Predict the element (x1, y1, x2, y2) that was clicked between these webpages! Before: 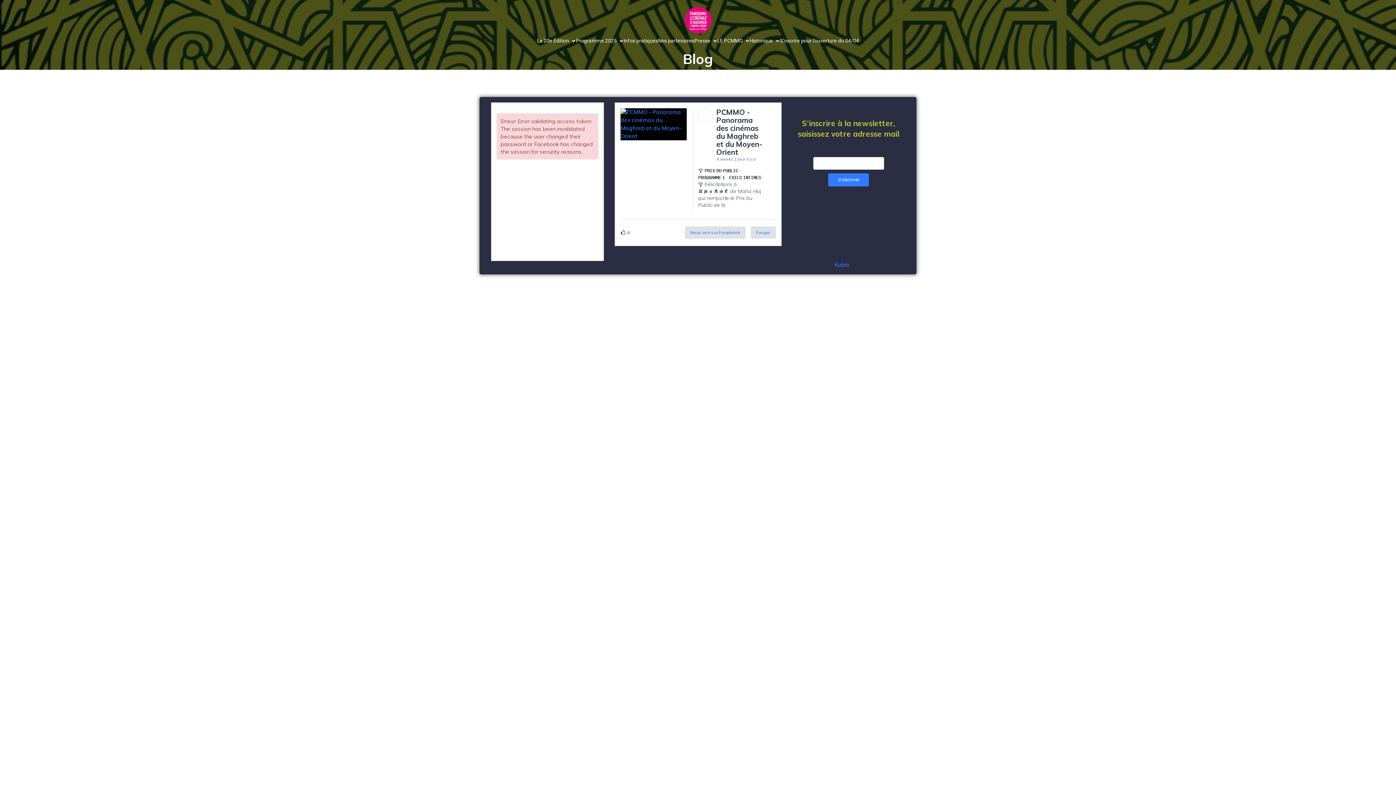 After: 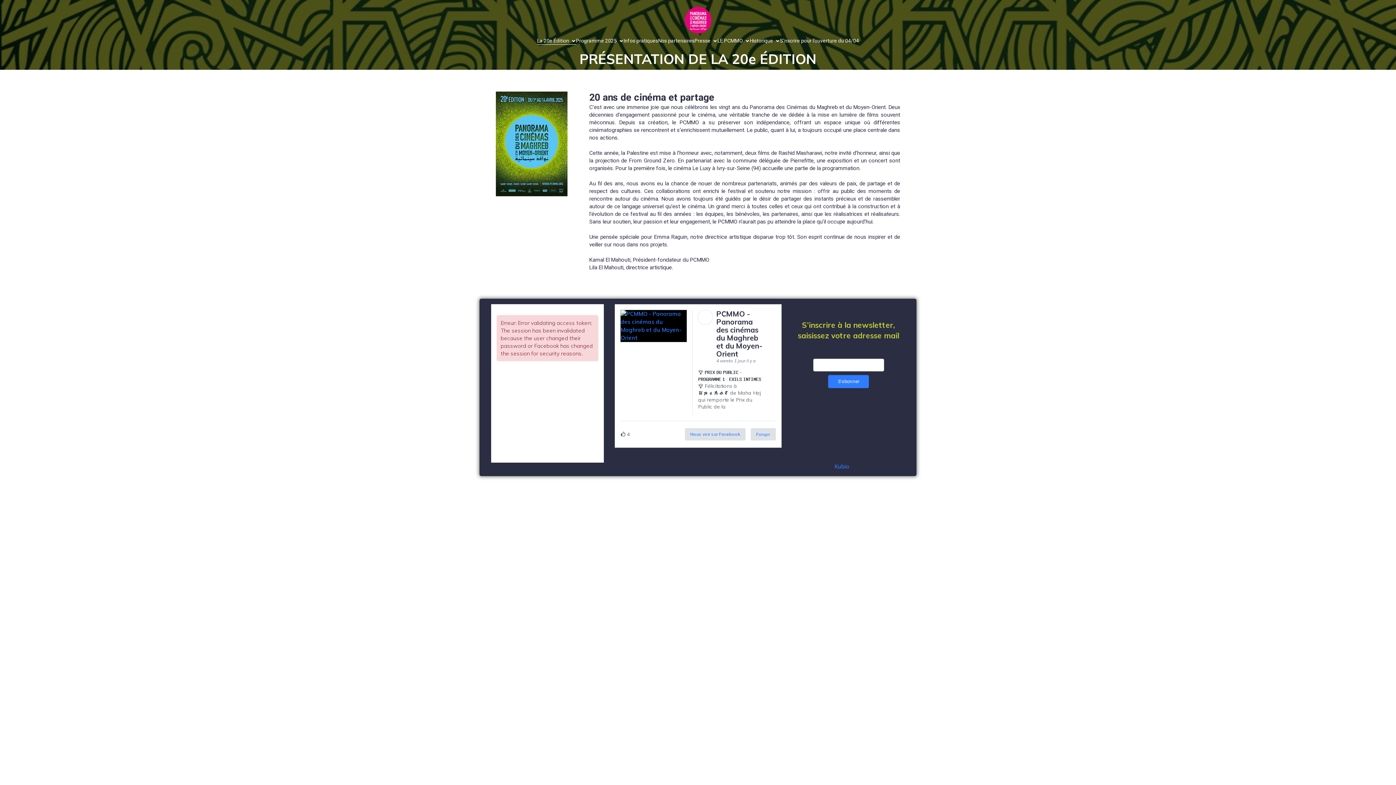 Action: label: La 20e Édition bbox: (537, 37, 576, 44)